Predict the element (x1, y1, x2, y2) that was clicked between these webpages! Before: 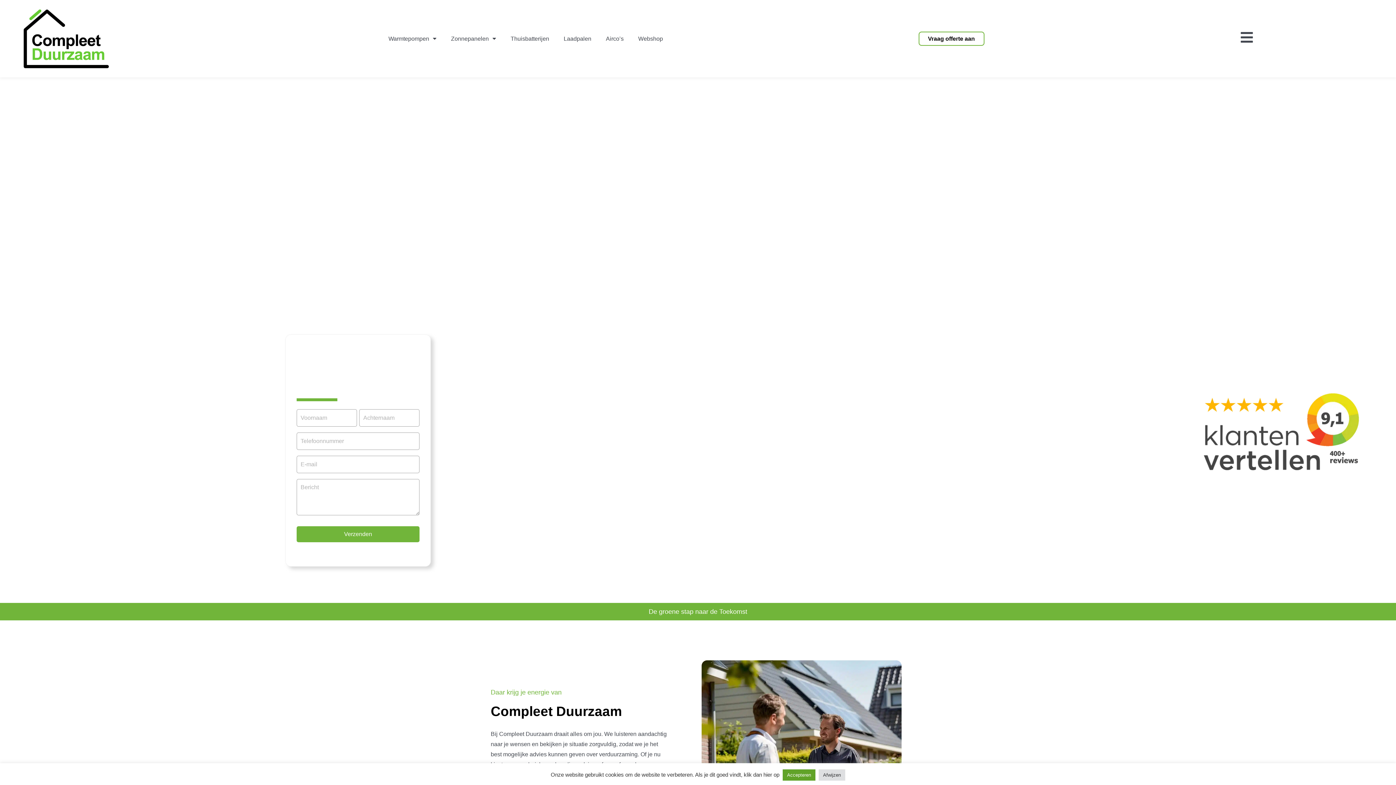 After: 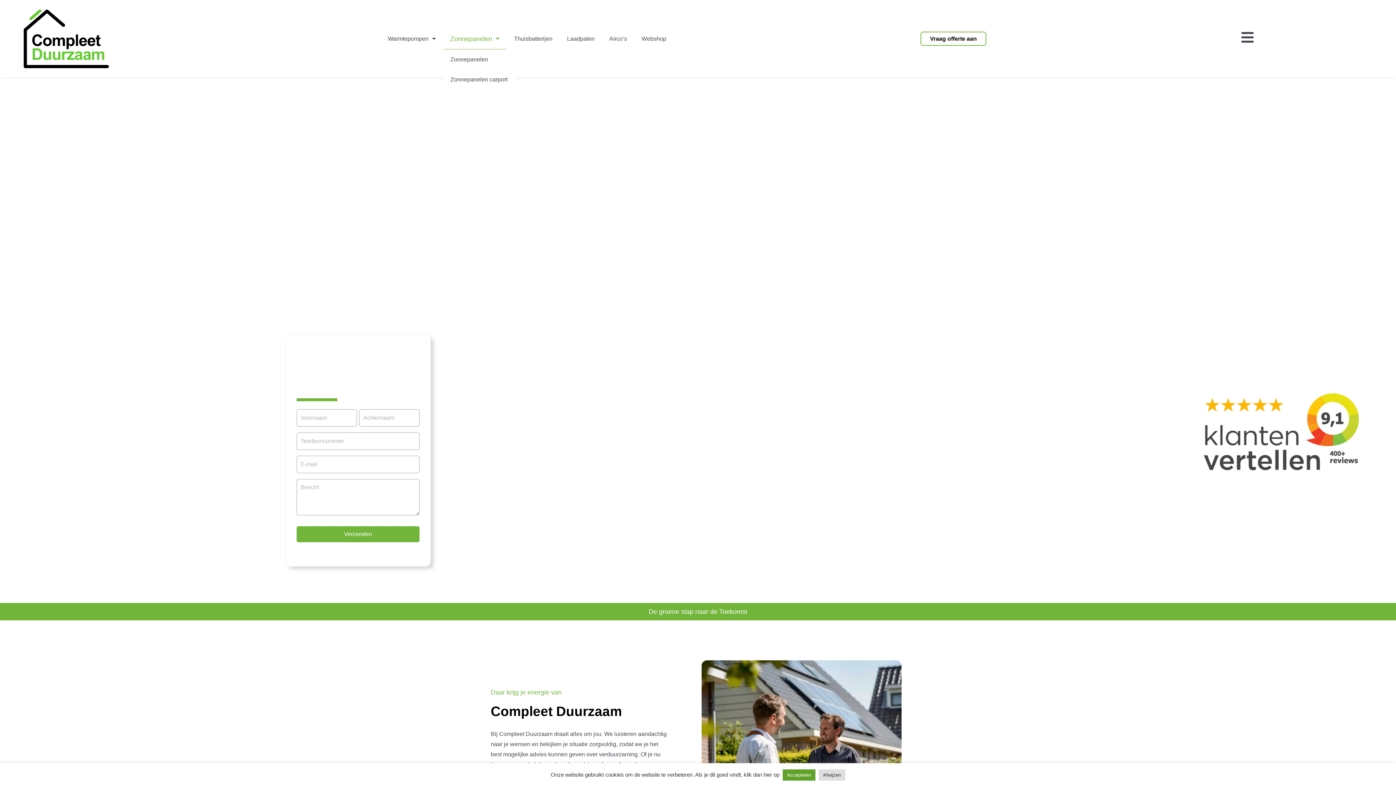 Action: label: Zonnepanelen bbox: (443, 28, 503, 48)